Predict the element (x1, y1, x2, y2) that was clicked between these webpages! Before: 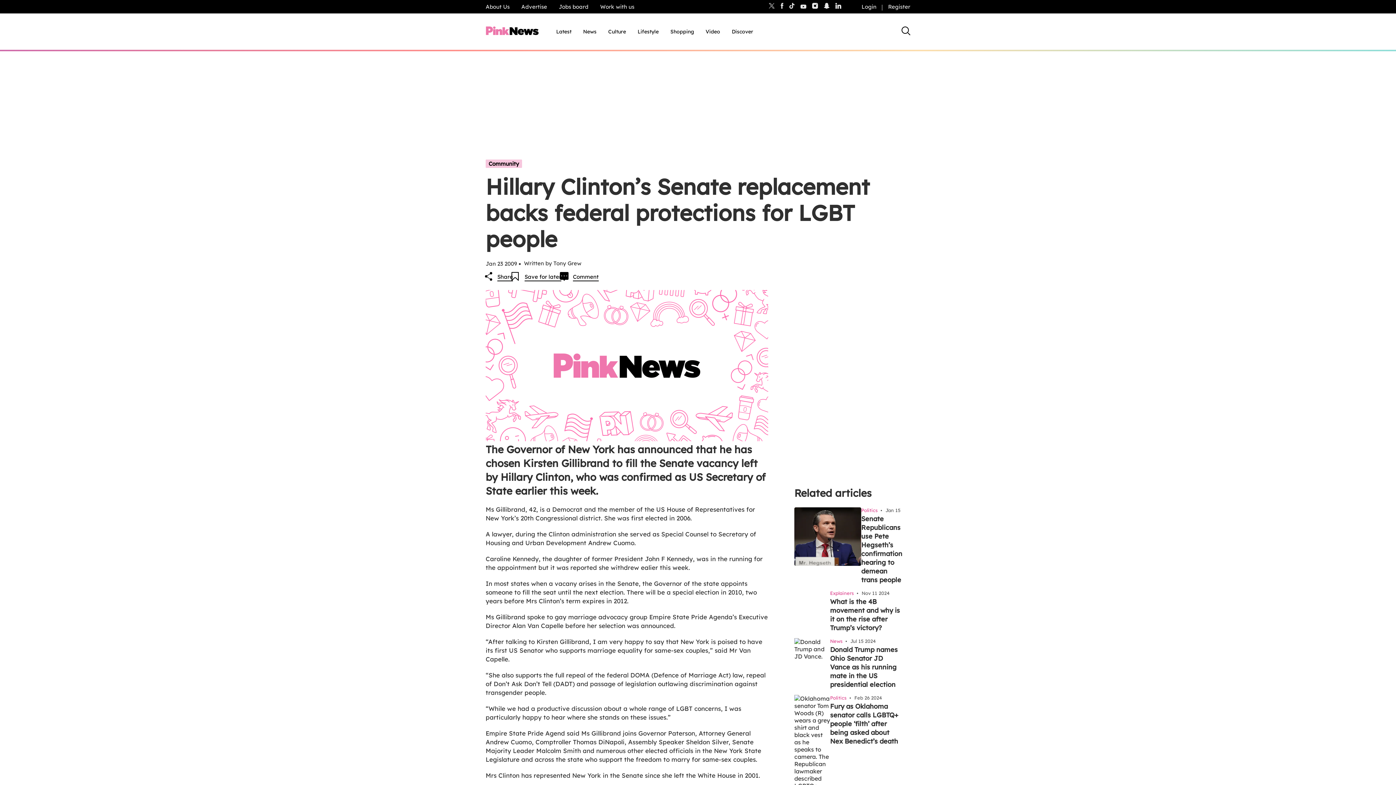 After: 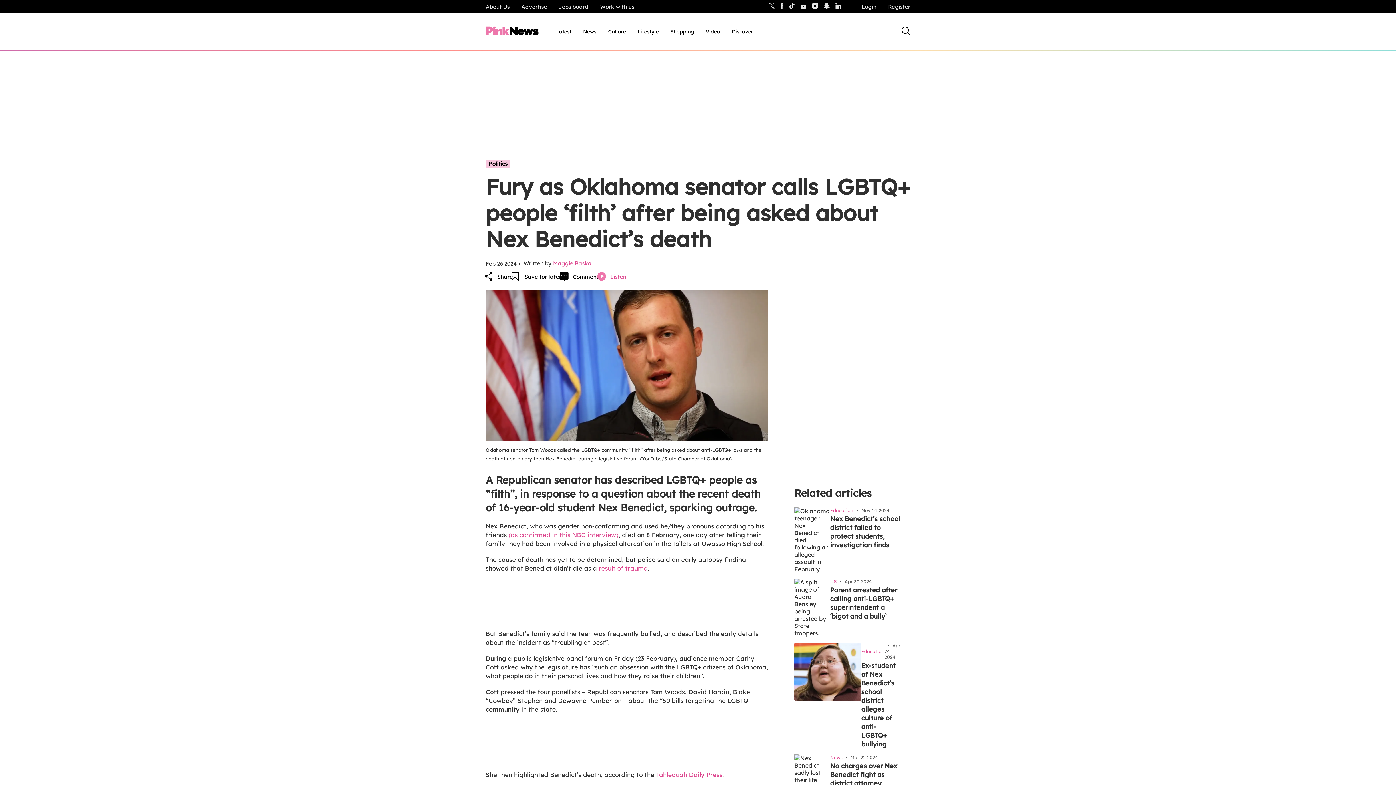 Action: label: Fury as Oklahoma senator calls LGBTQ+ people ‘filth’ after being asked about Nex Benedict’s death bbox: (830, 702, 898, 745)